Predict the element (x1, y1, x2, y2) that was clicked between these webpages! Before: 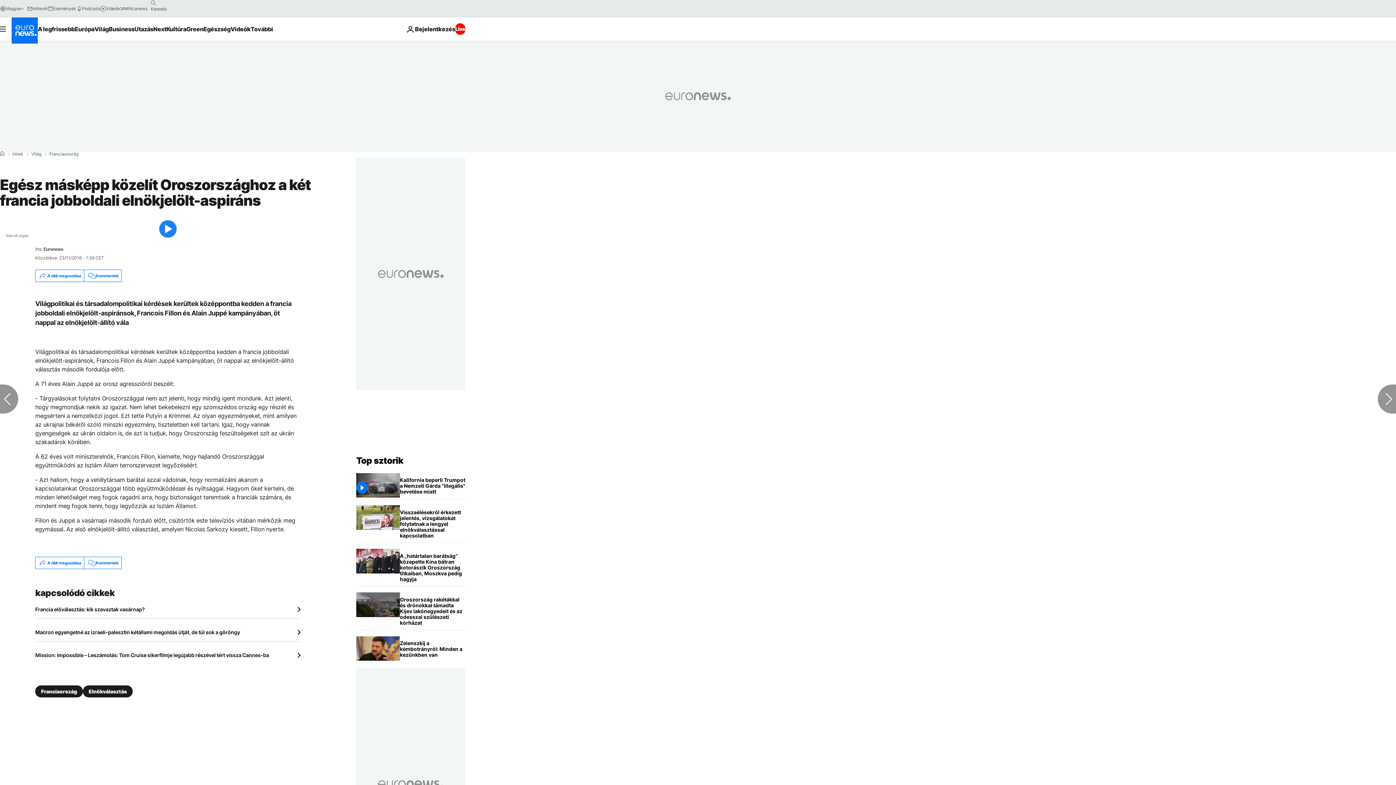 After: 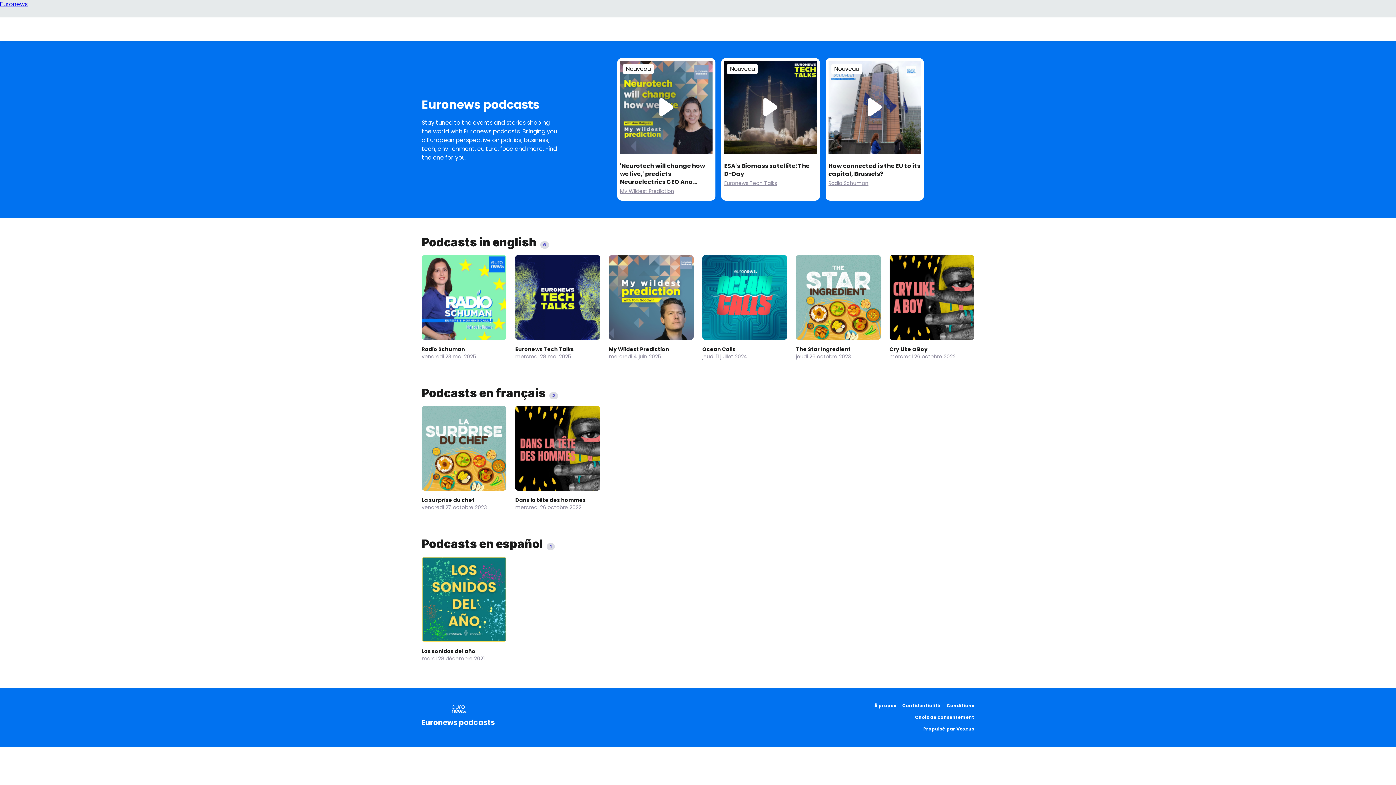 Action: bbox: (76, 5, 100, 11) label: Podcasts